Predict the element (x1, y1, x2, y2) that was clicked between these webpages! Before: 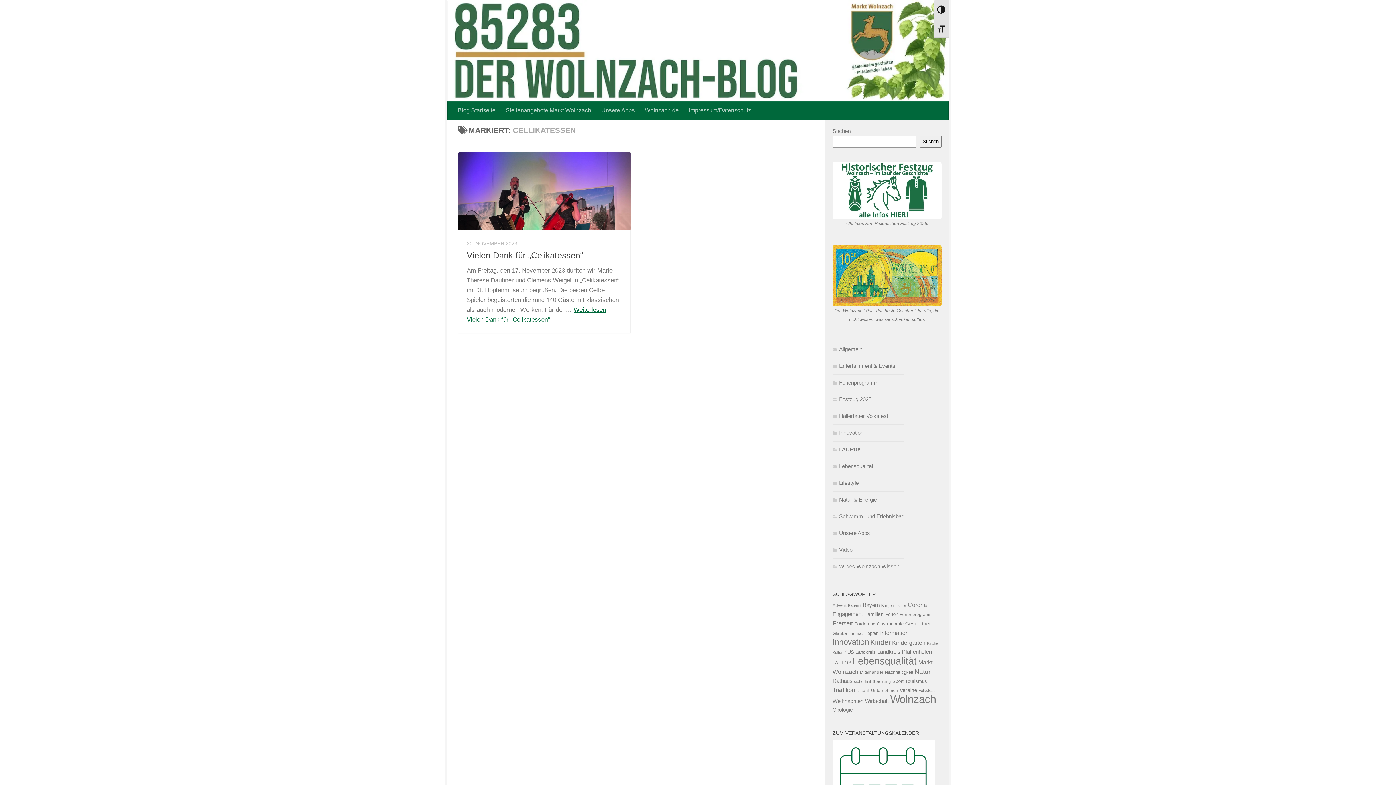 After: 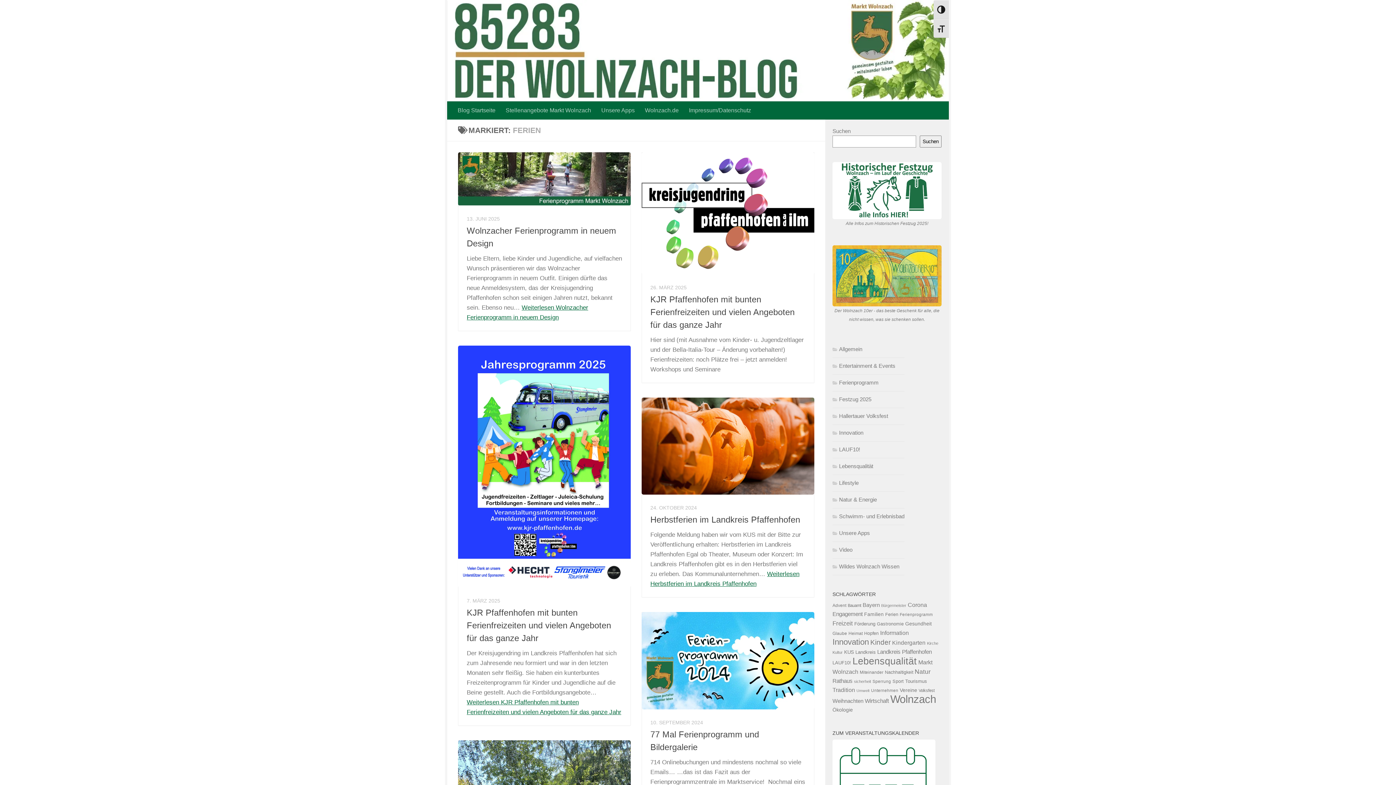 Action: bbox: (885, 612, 898, 617) label: Ferien (120 Einträge)